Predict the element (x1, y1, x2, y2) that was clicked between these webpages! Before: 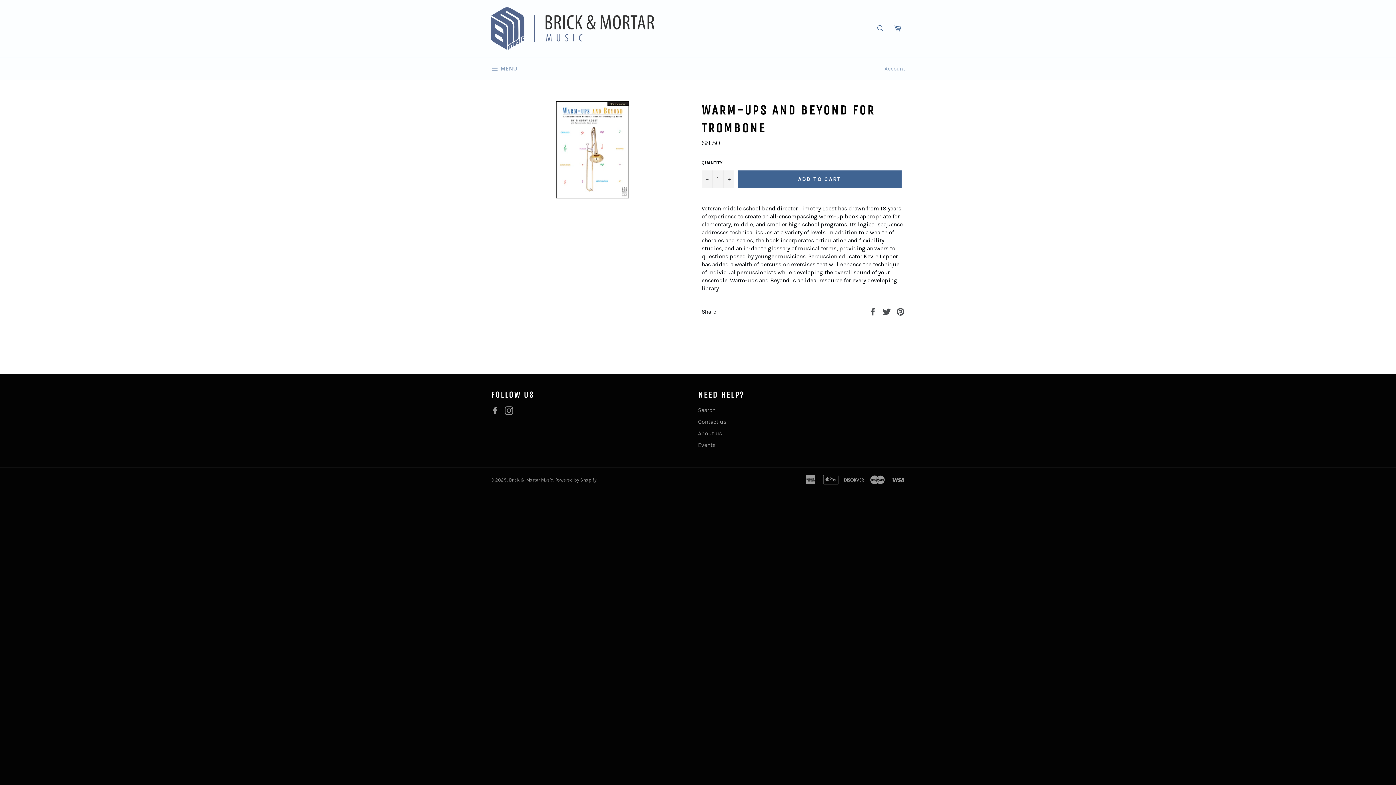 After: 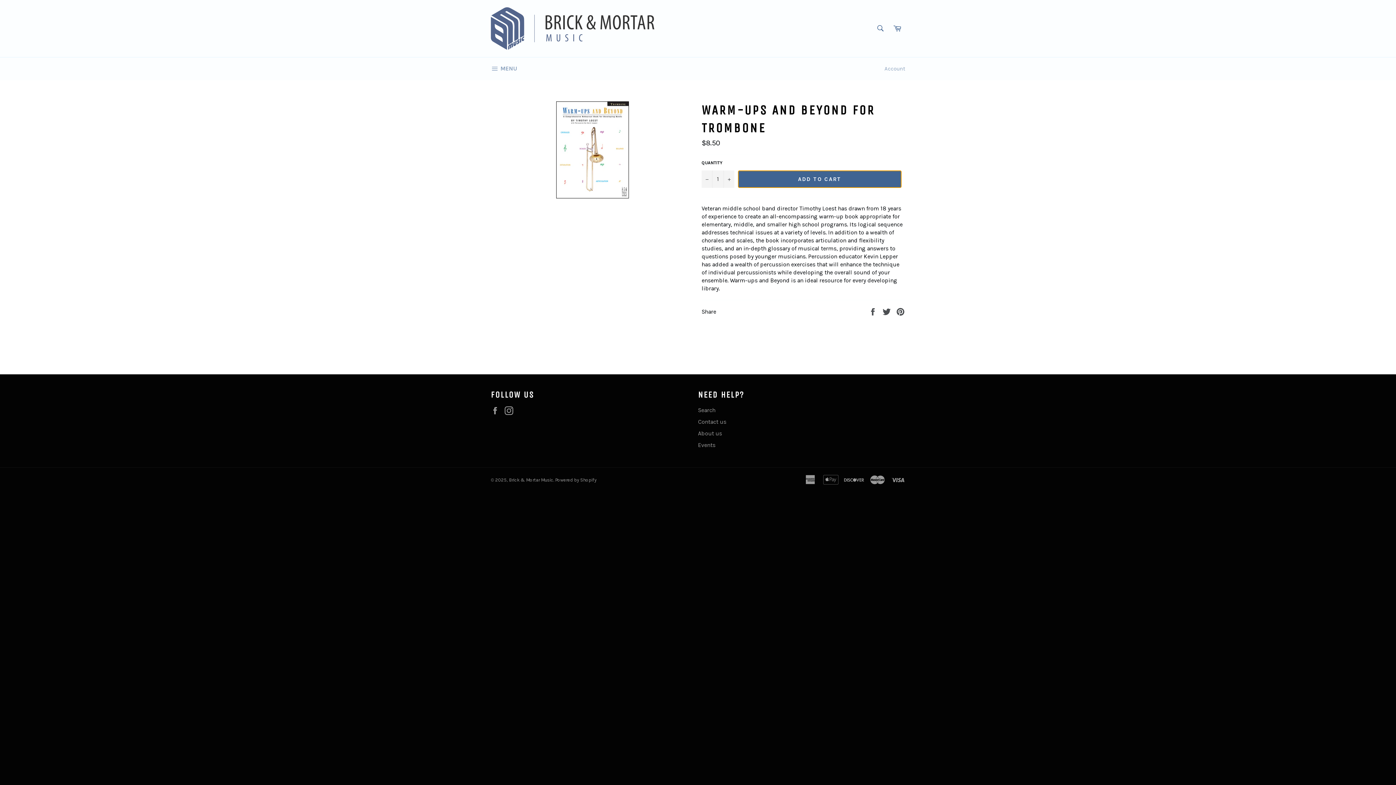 Action: label: ADD TO CART bbox: (738, 170, 901, 187)